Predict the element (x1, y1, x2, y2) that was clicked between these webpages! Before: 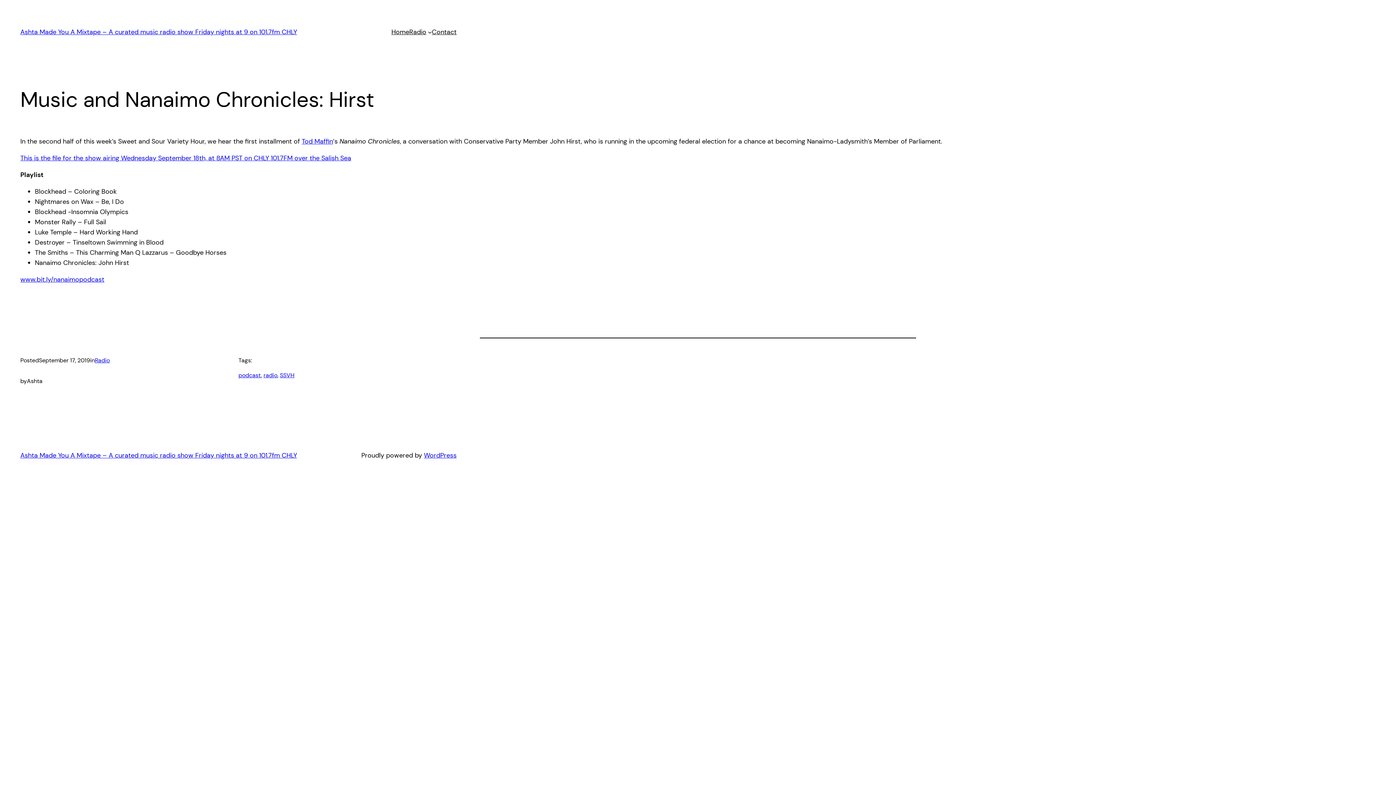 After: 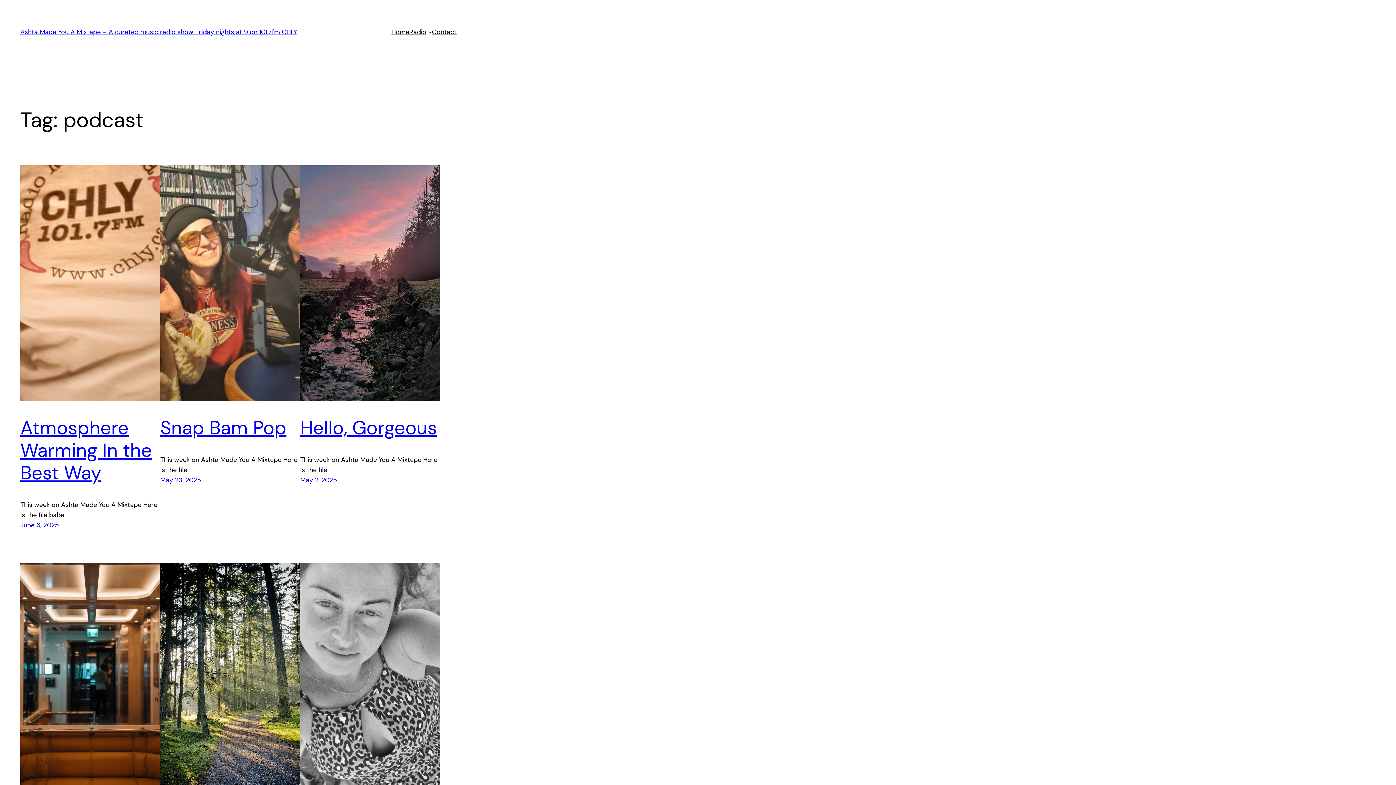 Action: bbox: (238, 371, 261, 379) label: podcast